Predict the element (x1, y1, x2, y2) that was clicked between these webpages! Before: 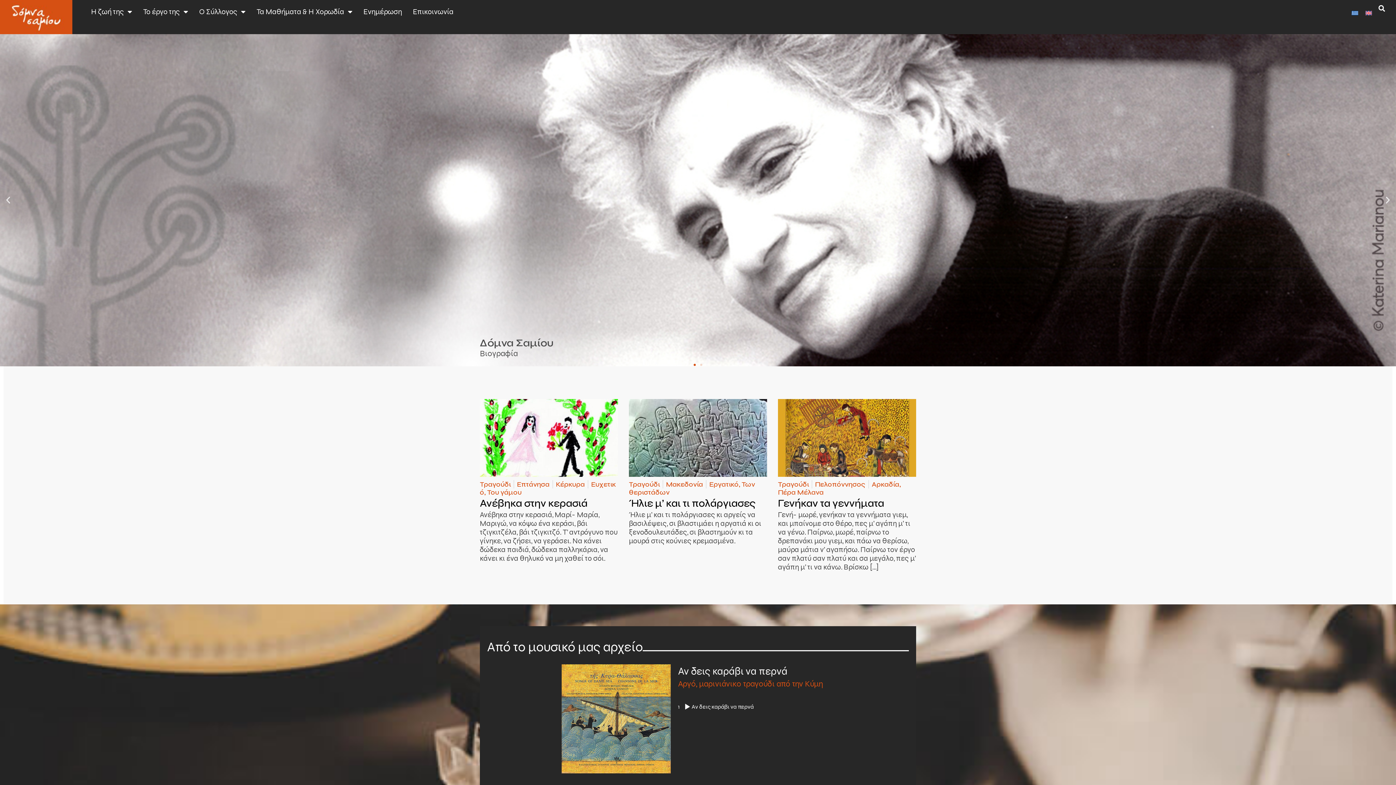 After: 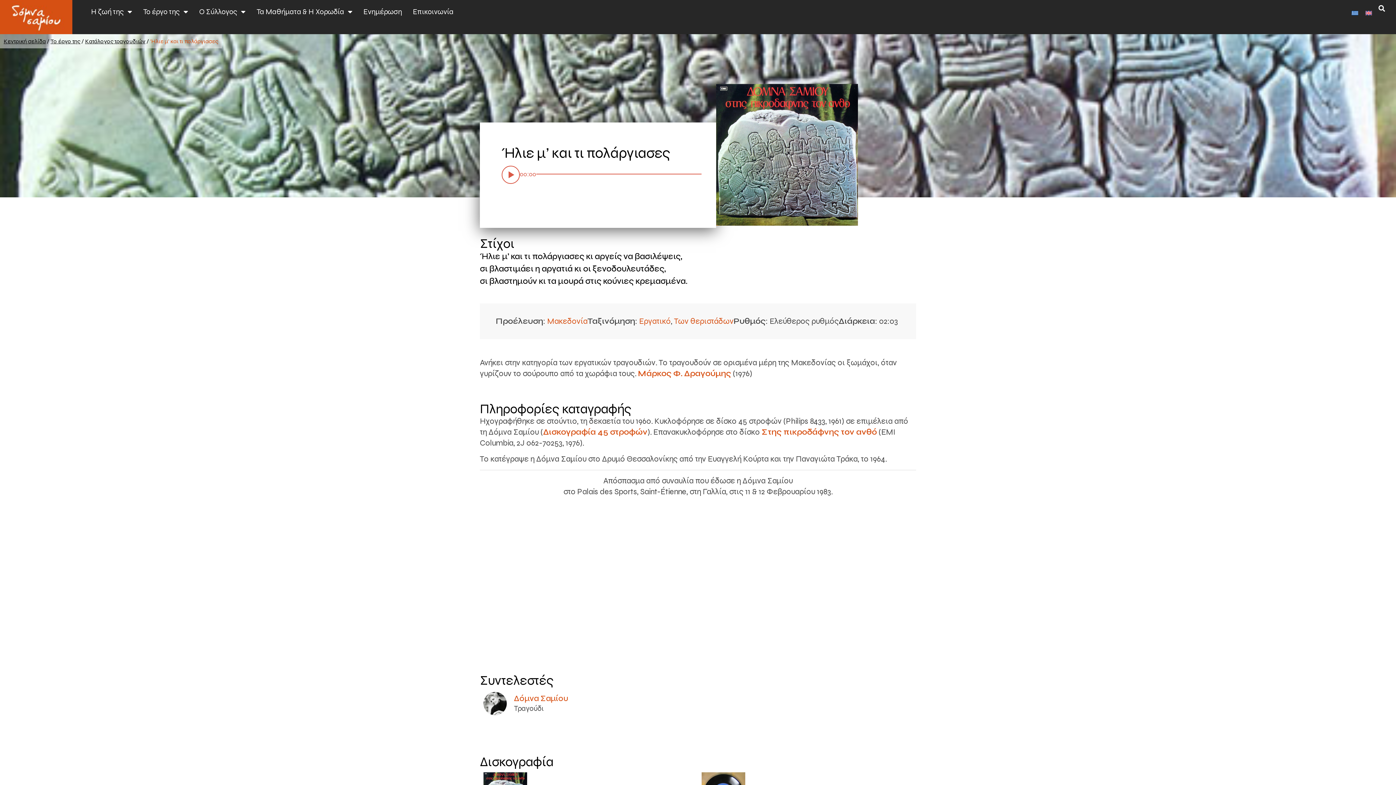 Action: label: Ήλιε μ’ και τι πολάργιασες bbox: (629, 497, 756, 509)